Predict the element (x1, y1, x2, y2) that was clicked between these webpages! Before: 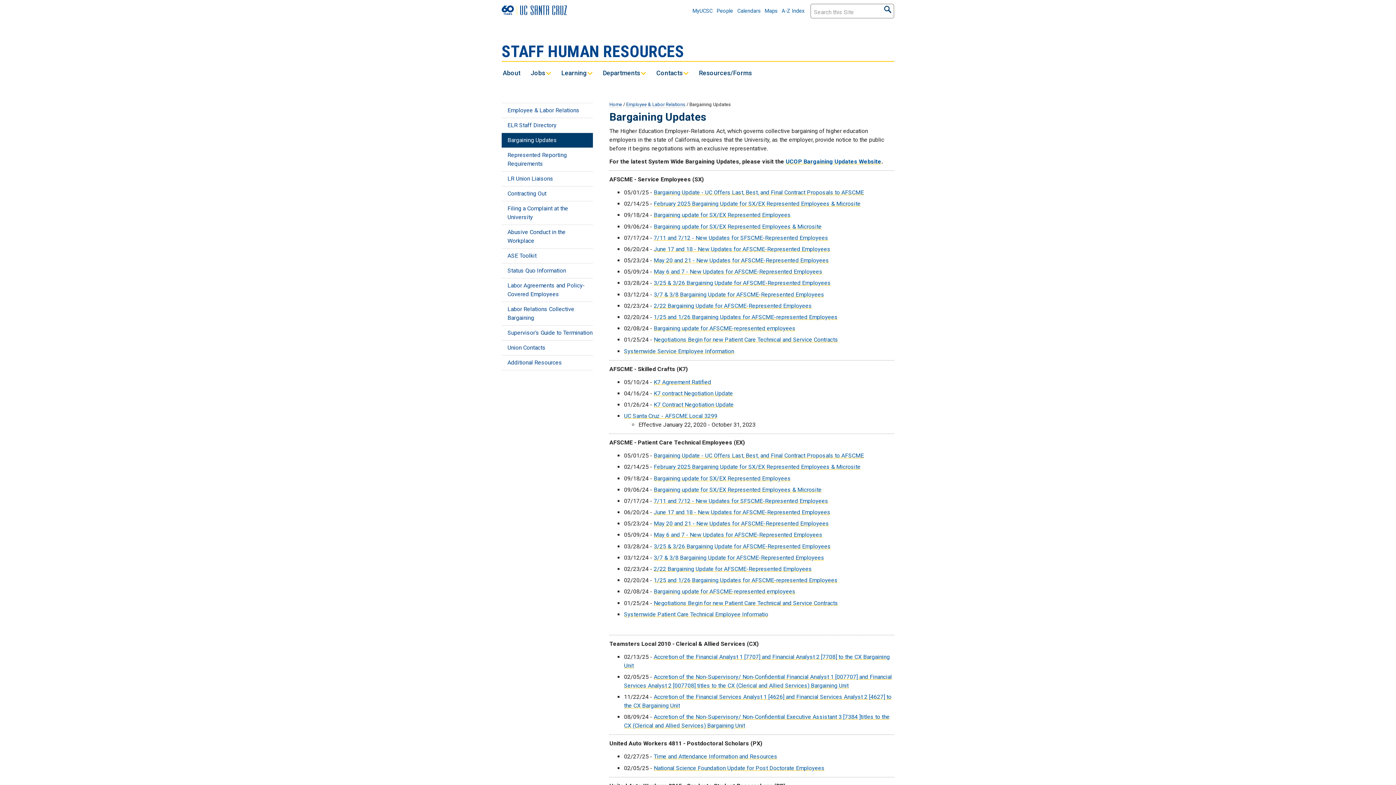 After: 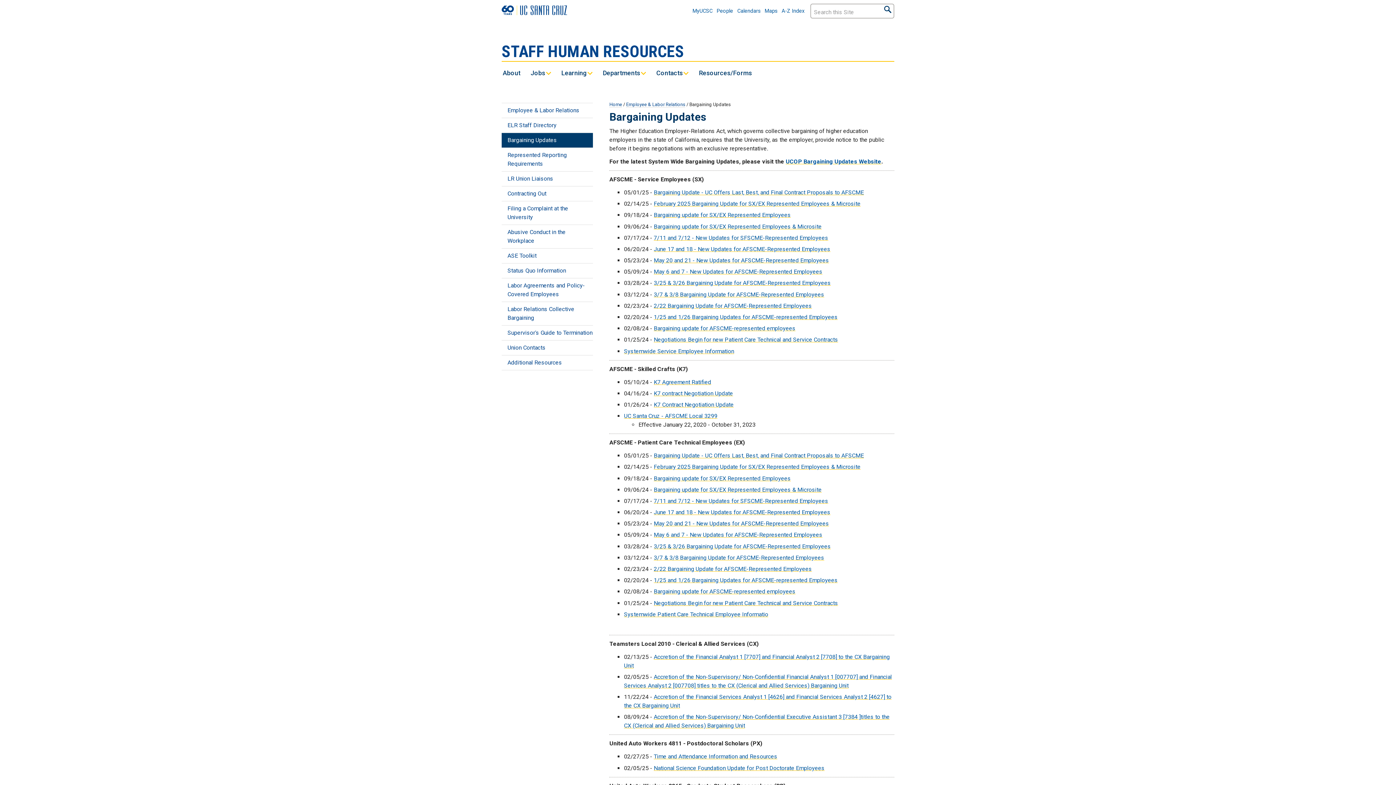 Action: label: 2/22 Bargaining Update for AFSCME-Represented Employees bbox: (653, 302, 812, 309)